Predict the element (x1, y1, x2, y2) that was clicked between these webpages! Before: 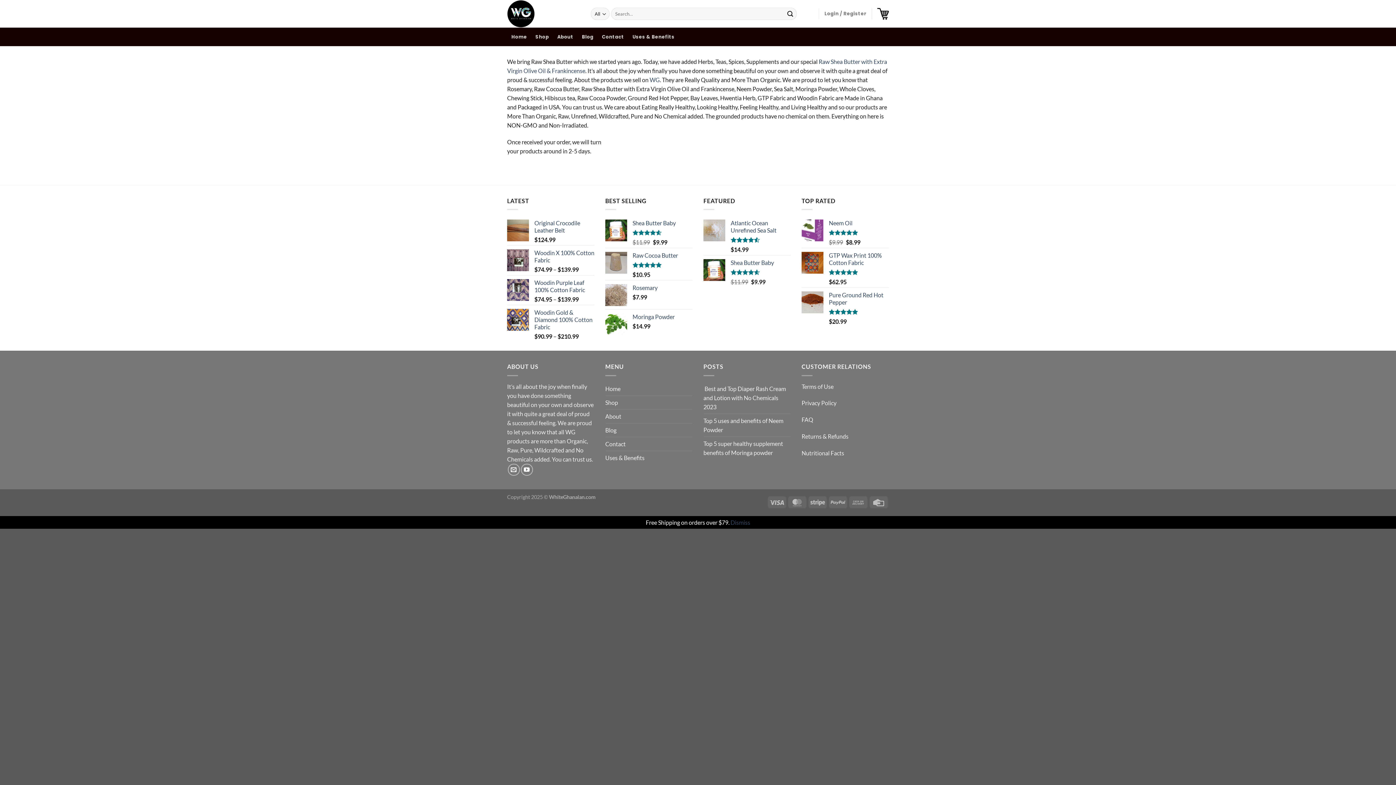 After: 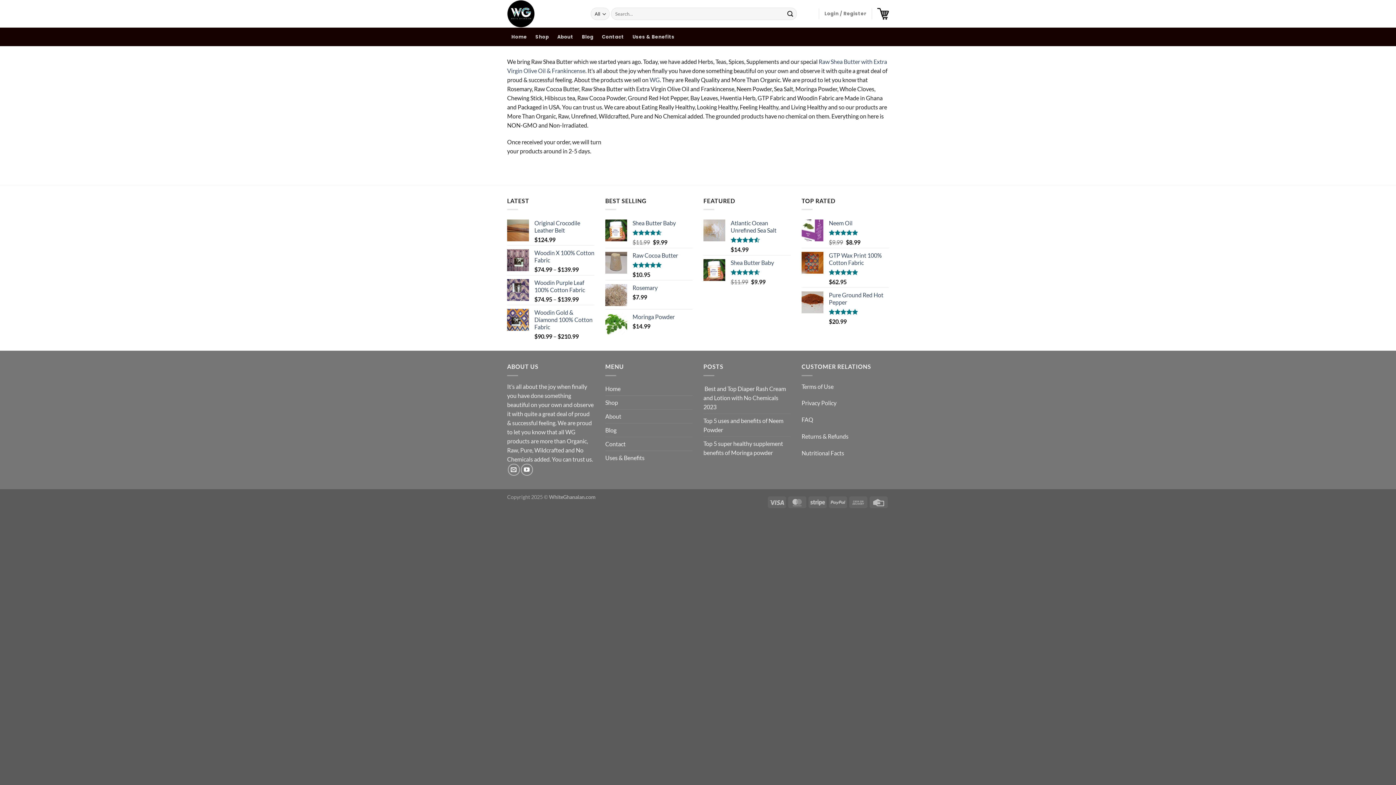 Action: bbox: (730, 519, 750, 526) label: Dismiss